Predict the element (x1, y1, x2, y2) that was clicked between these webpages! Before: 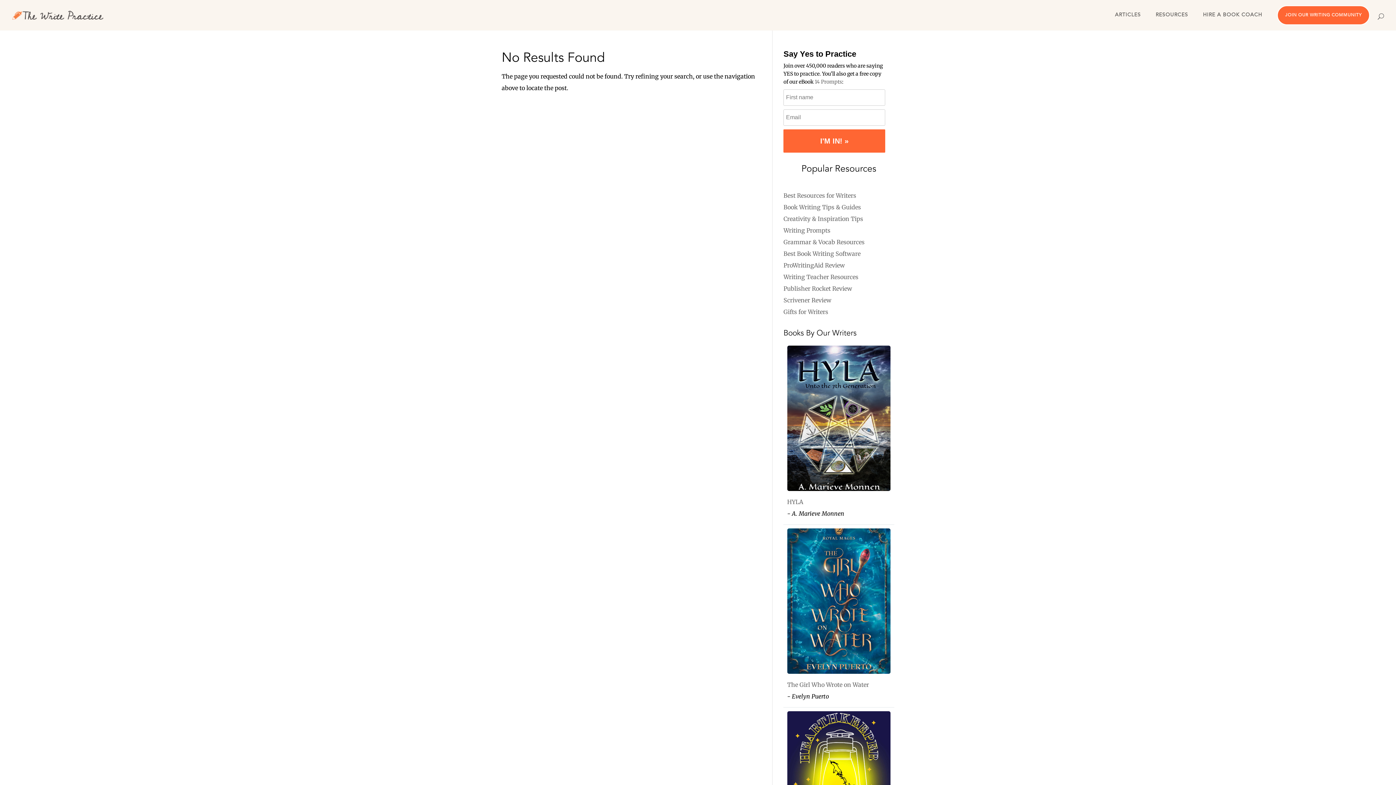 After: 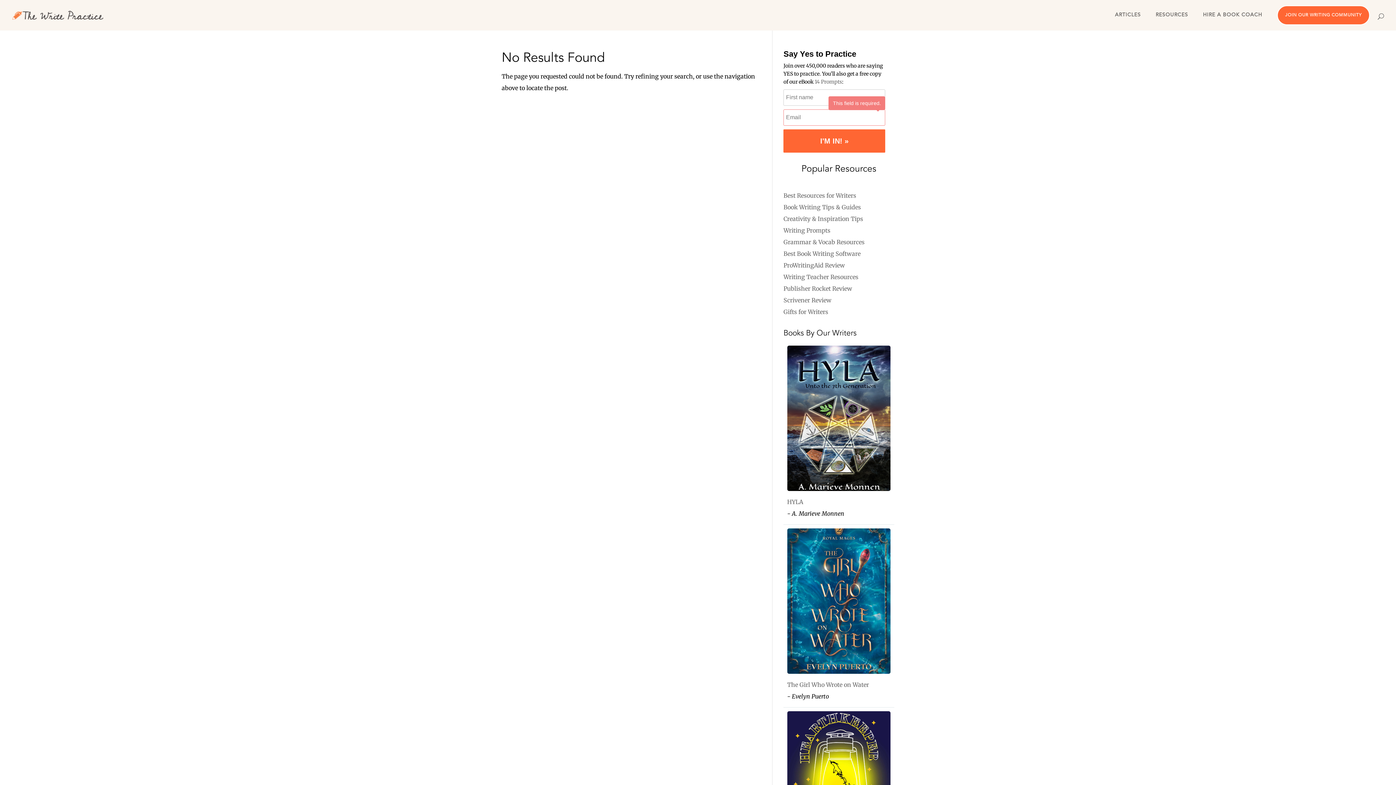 Action: bbox: (783, 129, 885, 152) label: I'M IN! »